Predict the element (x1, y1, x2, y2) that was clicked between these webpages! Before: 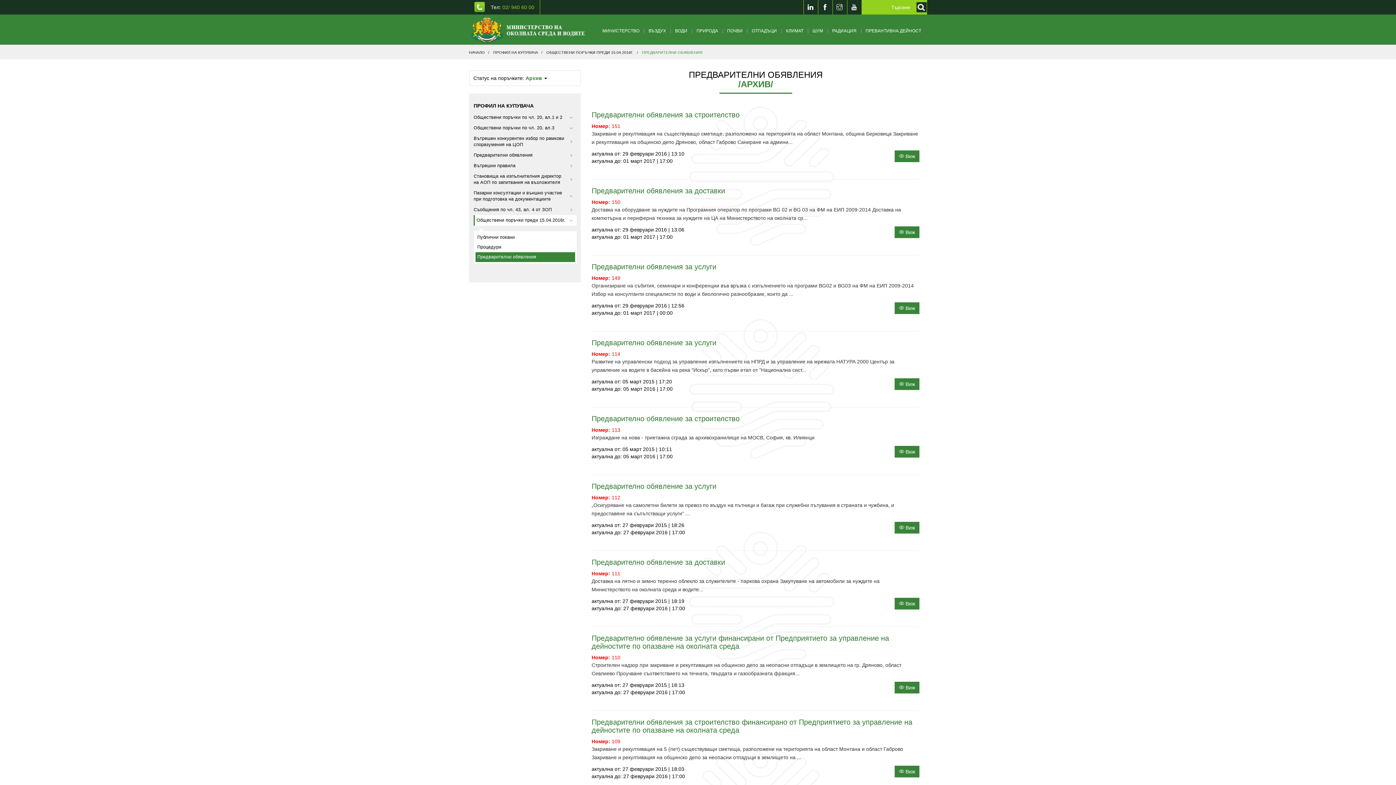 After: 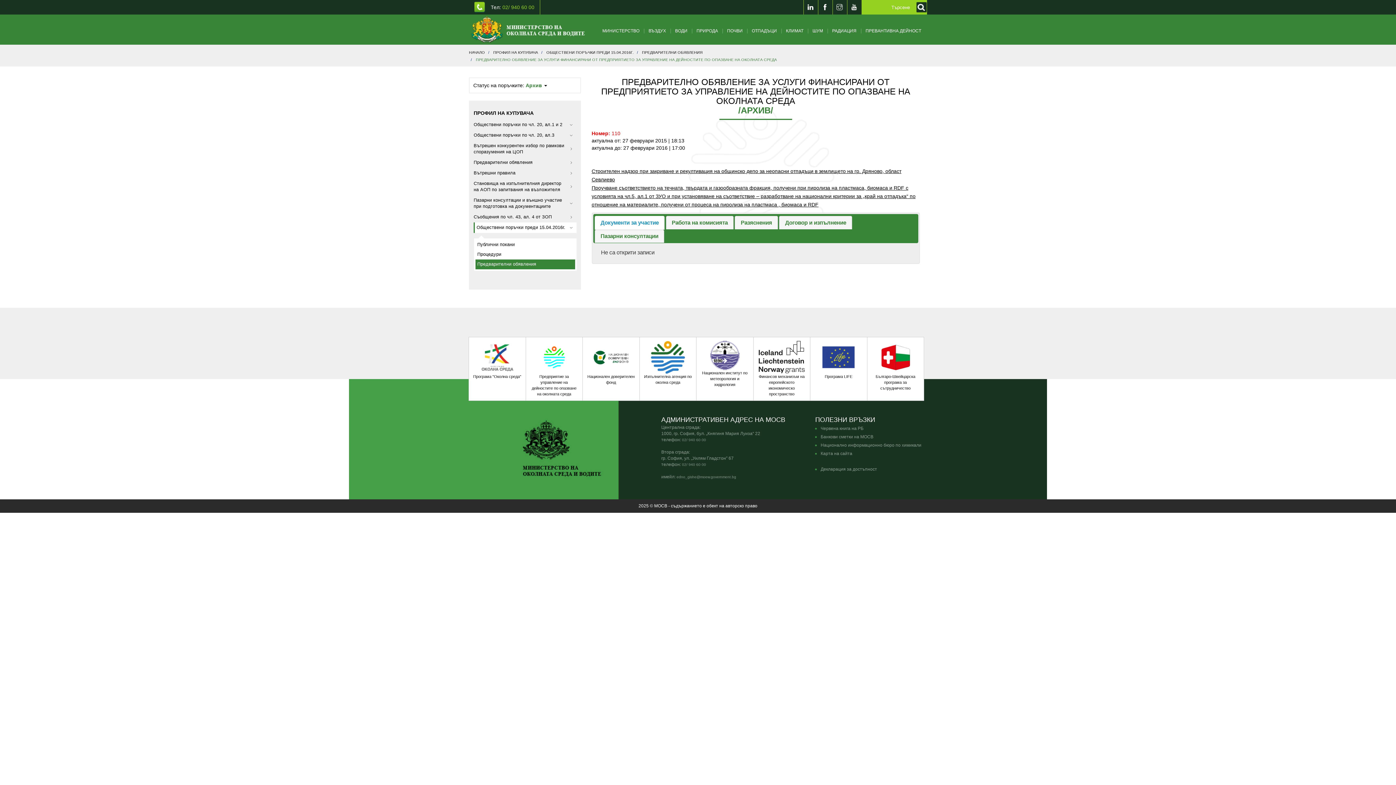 Action: label: Предварително обявление за услуги финансирани от Предприятието за управление на дейностите по опазване на околната среда bbox: (591, 634, 920, 650)